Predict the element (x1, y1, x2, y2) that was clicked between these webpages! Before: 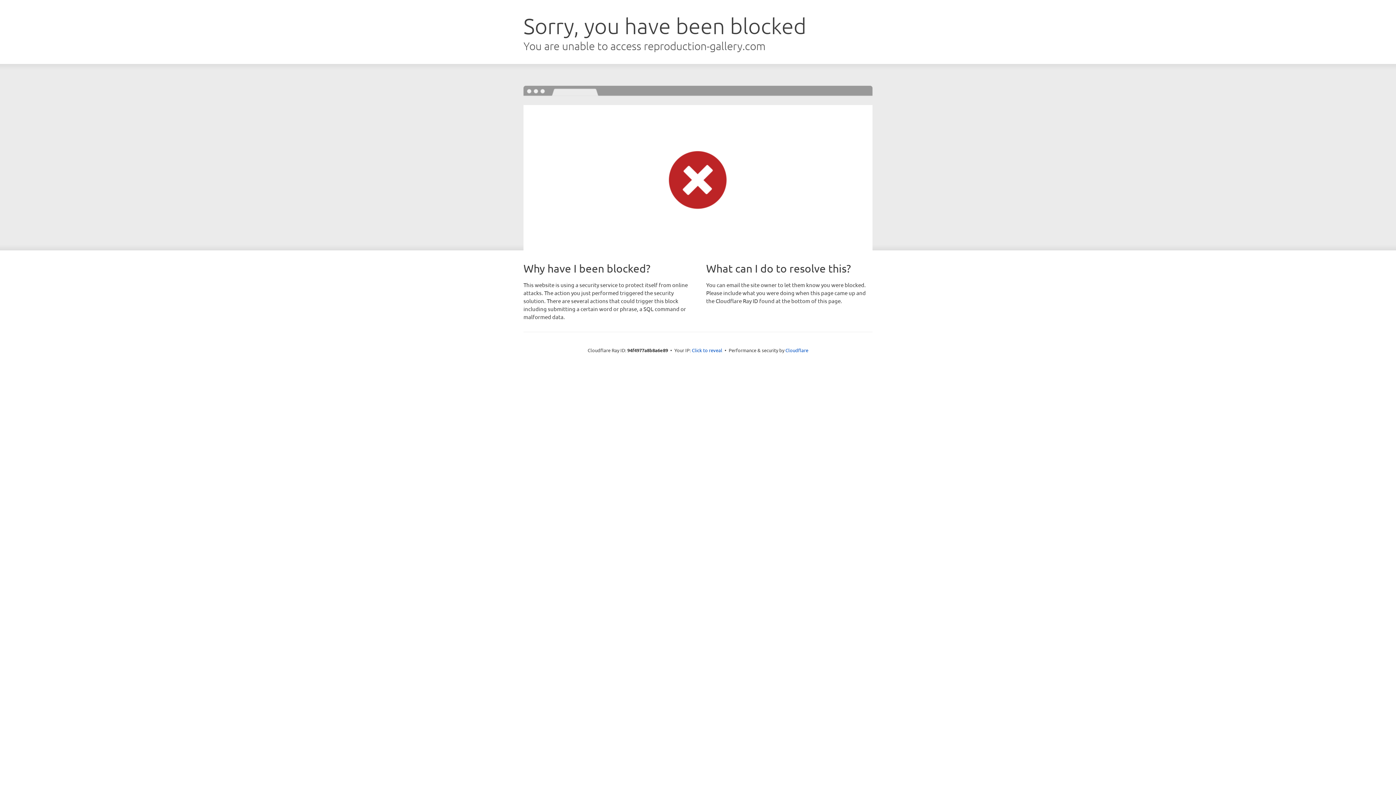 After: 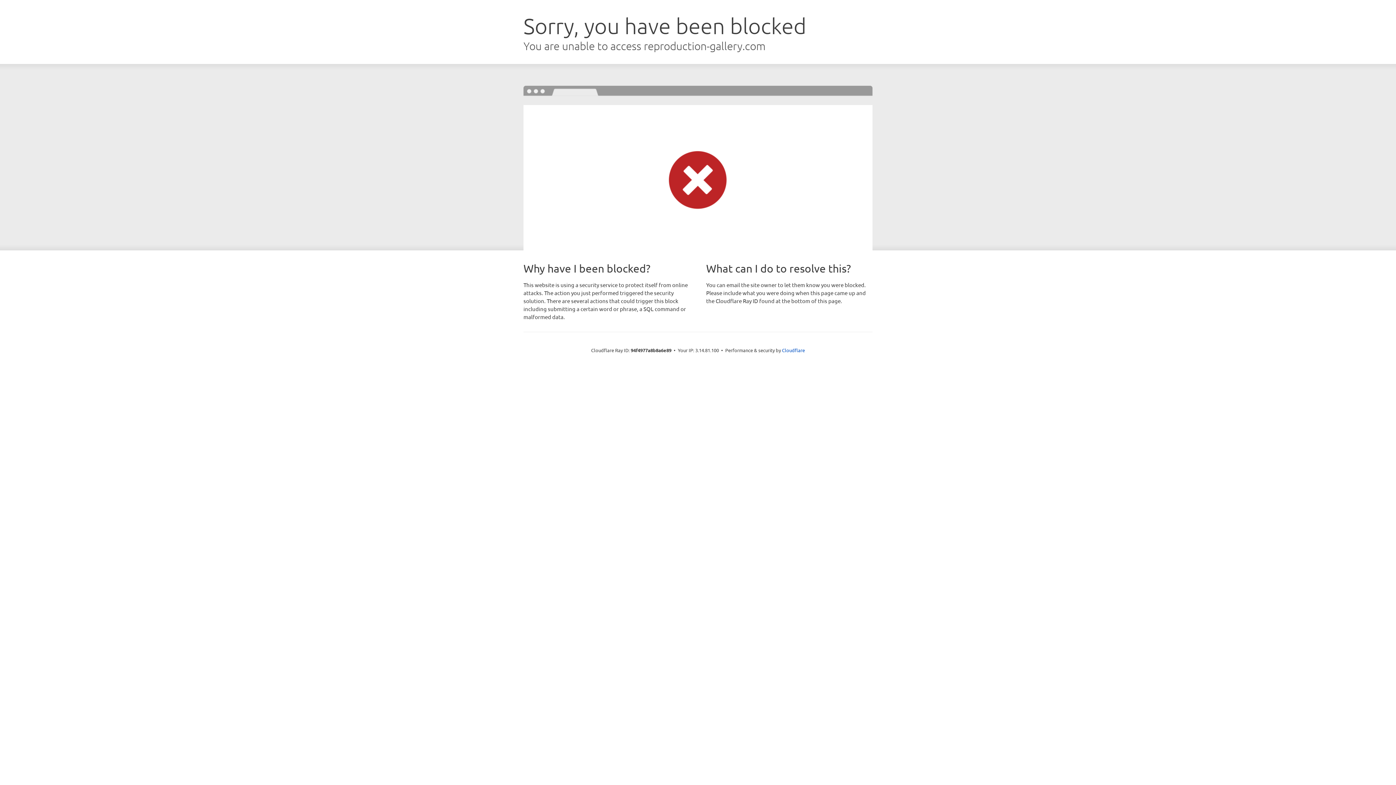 Action: label: Click to reveal bbox: (692, 346, 722, 353)